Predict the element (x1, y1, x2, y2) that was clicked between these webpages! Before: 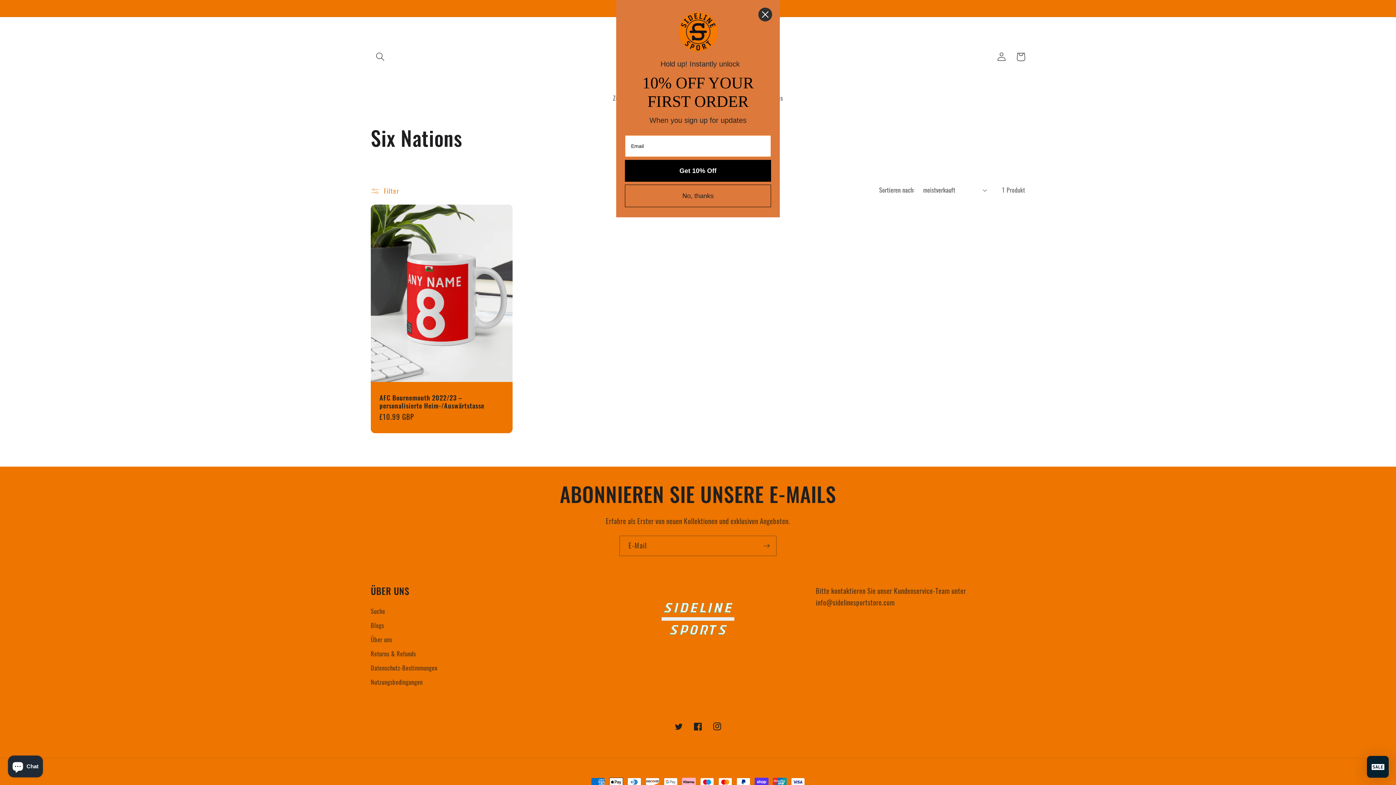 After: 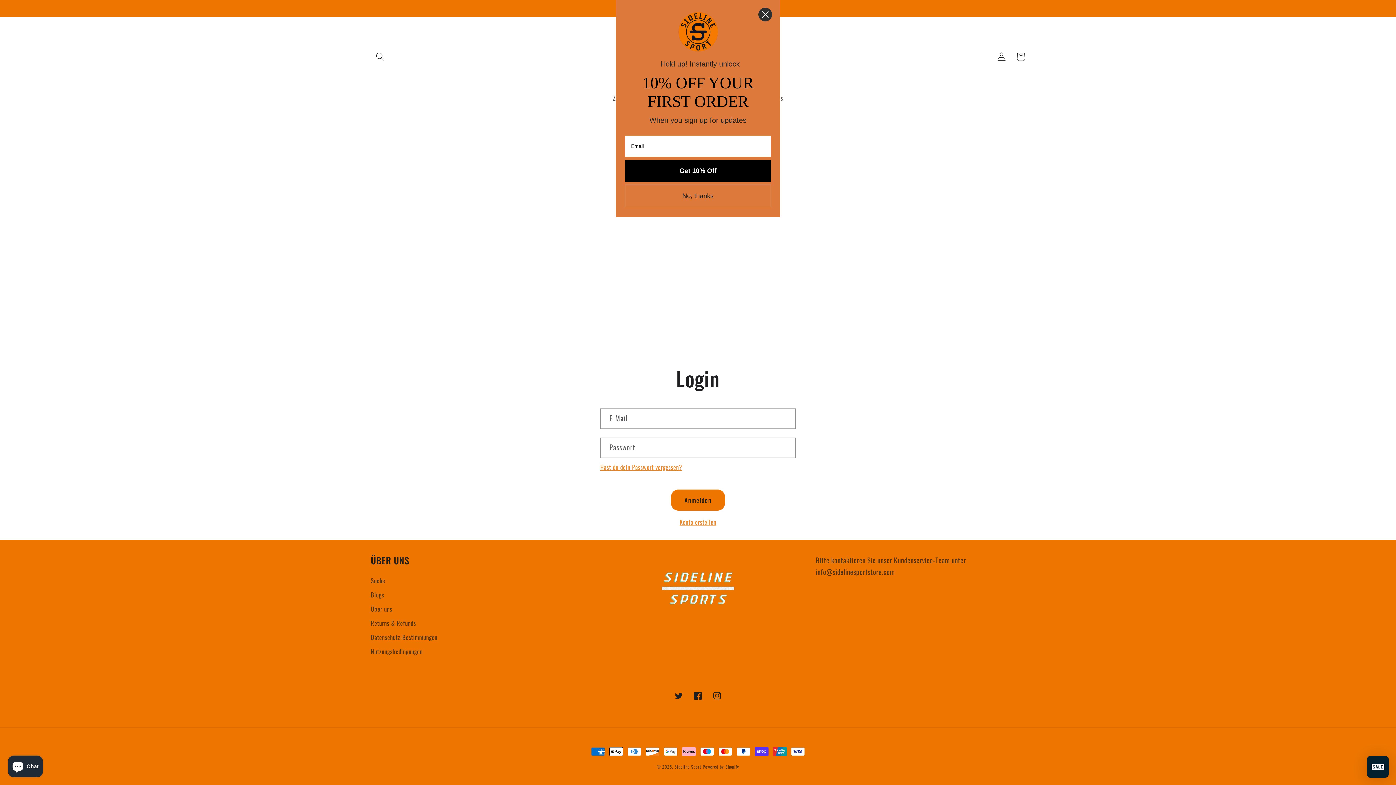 Action: label: Einloggen bbox: (992, 47, 1011, 66)